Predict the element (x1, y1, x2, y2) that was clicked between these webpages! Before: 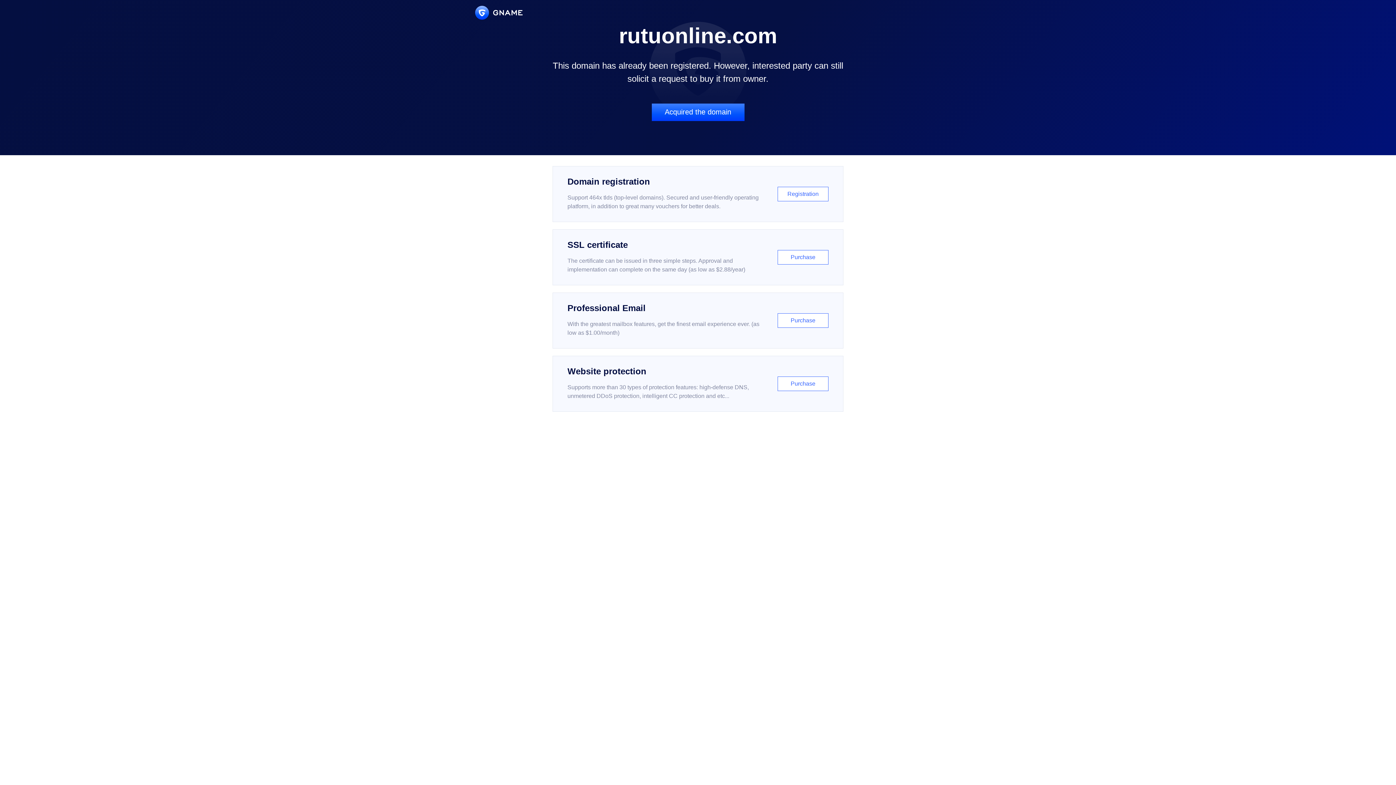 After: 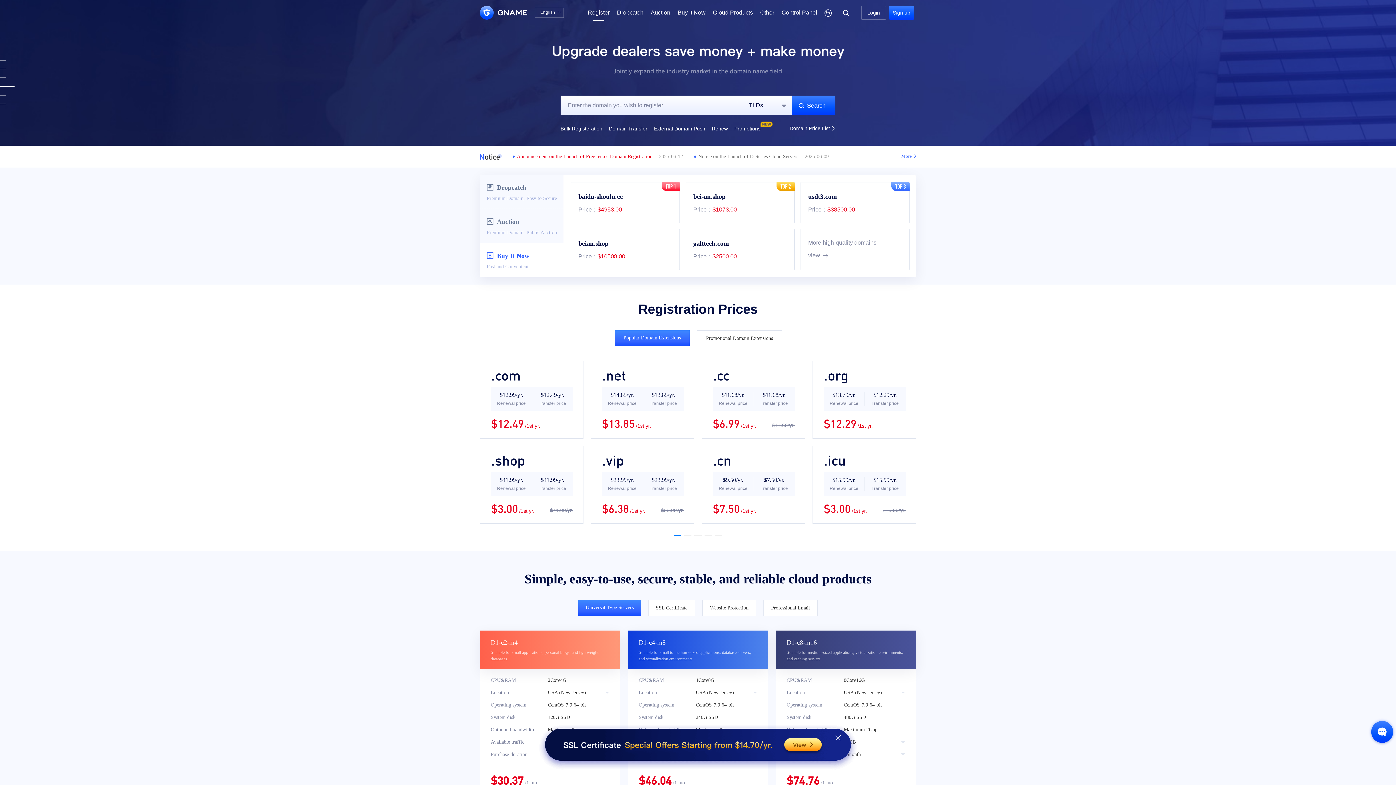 Action: bbox: (552, 166, 843, 222) label: Domain registration

Support 464x tlds (top-level domains). Secured and user-friendly operating platform, in addition to great many vouchers for better deals.

Registration